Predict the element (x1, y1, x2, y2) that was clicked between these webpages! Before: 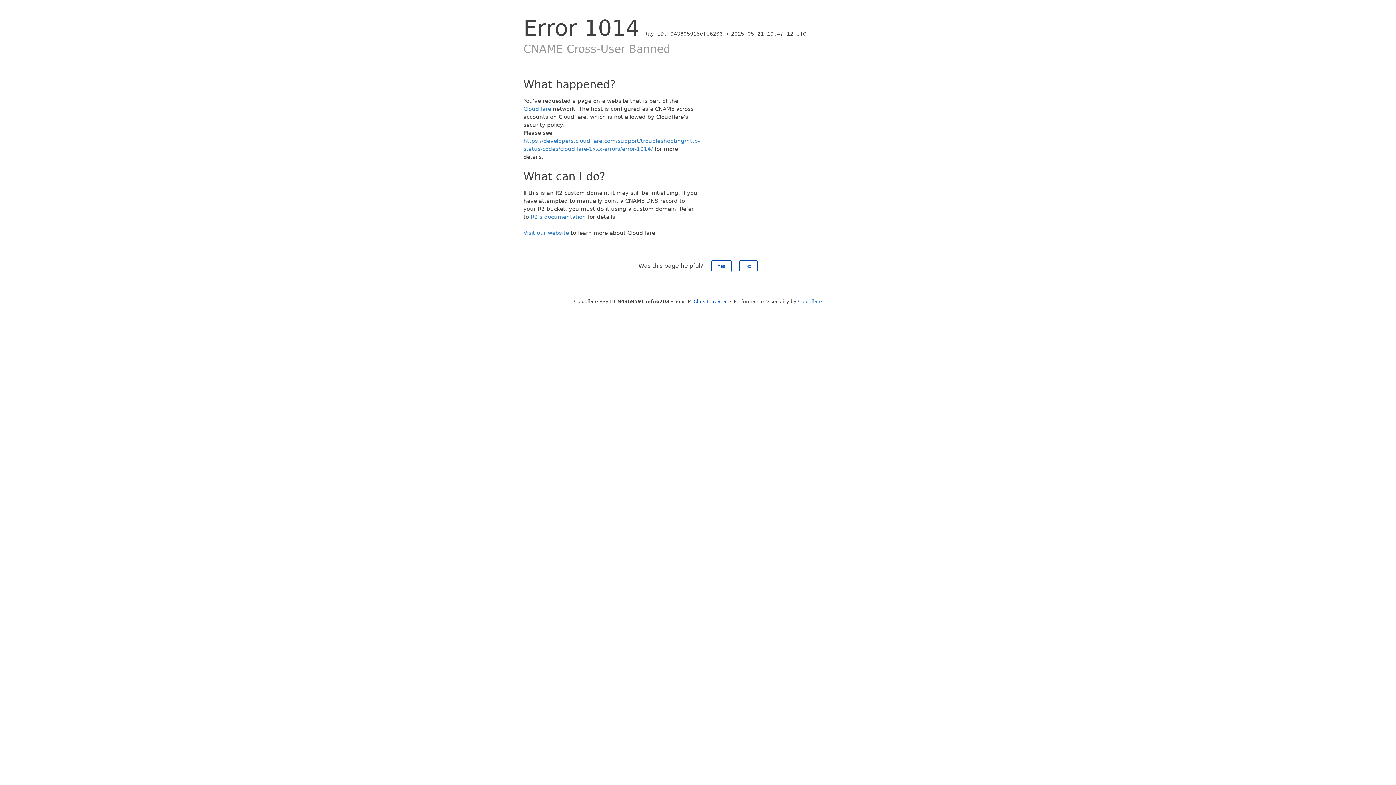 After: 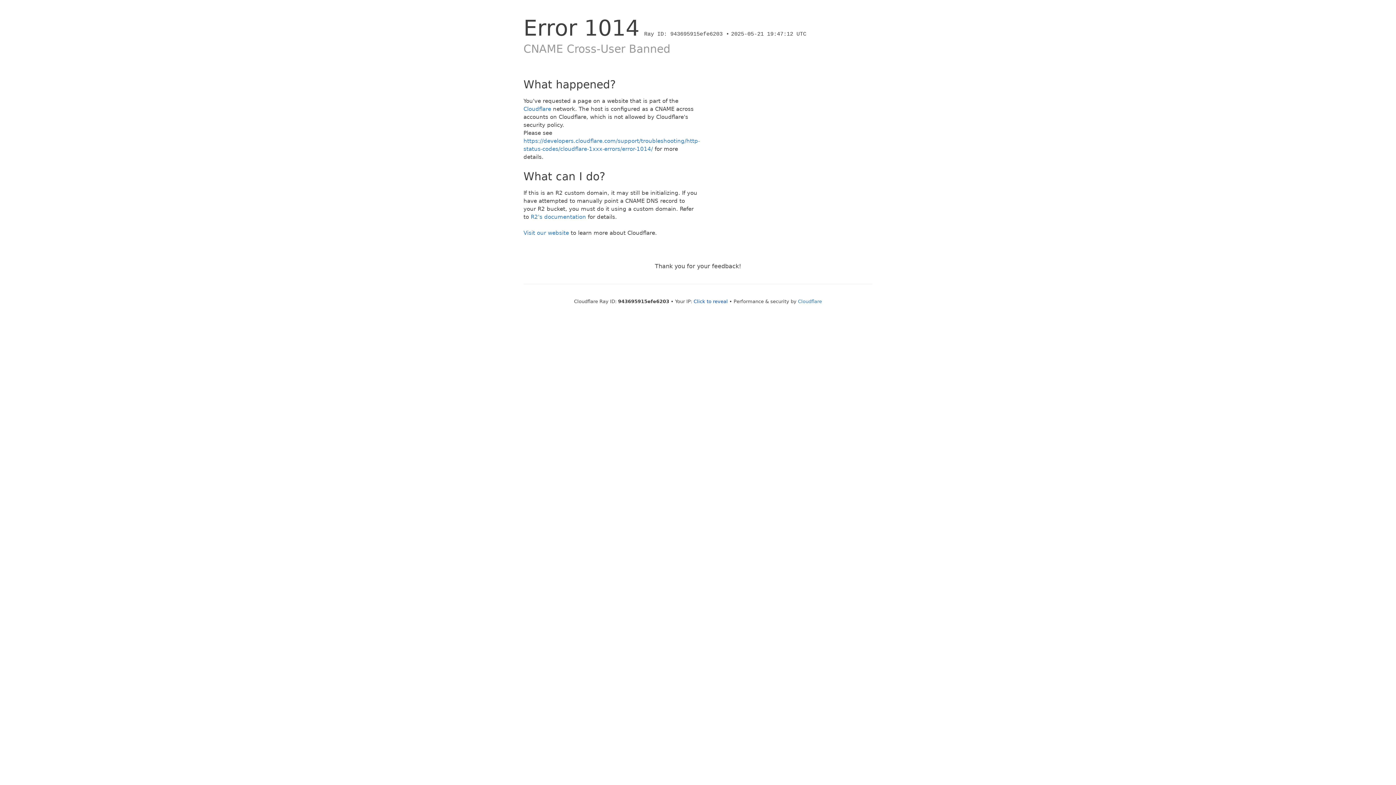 Action: label: Yes bbox: (711, 260, 731, 272)